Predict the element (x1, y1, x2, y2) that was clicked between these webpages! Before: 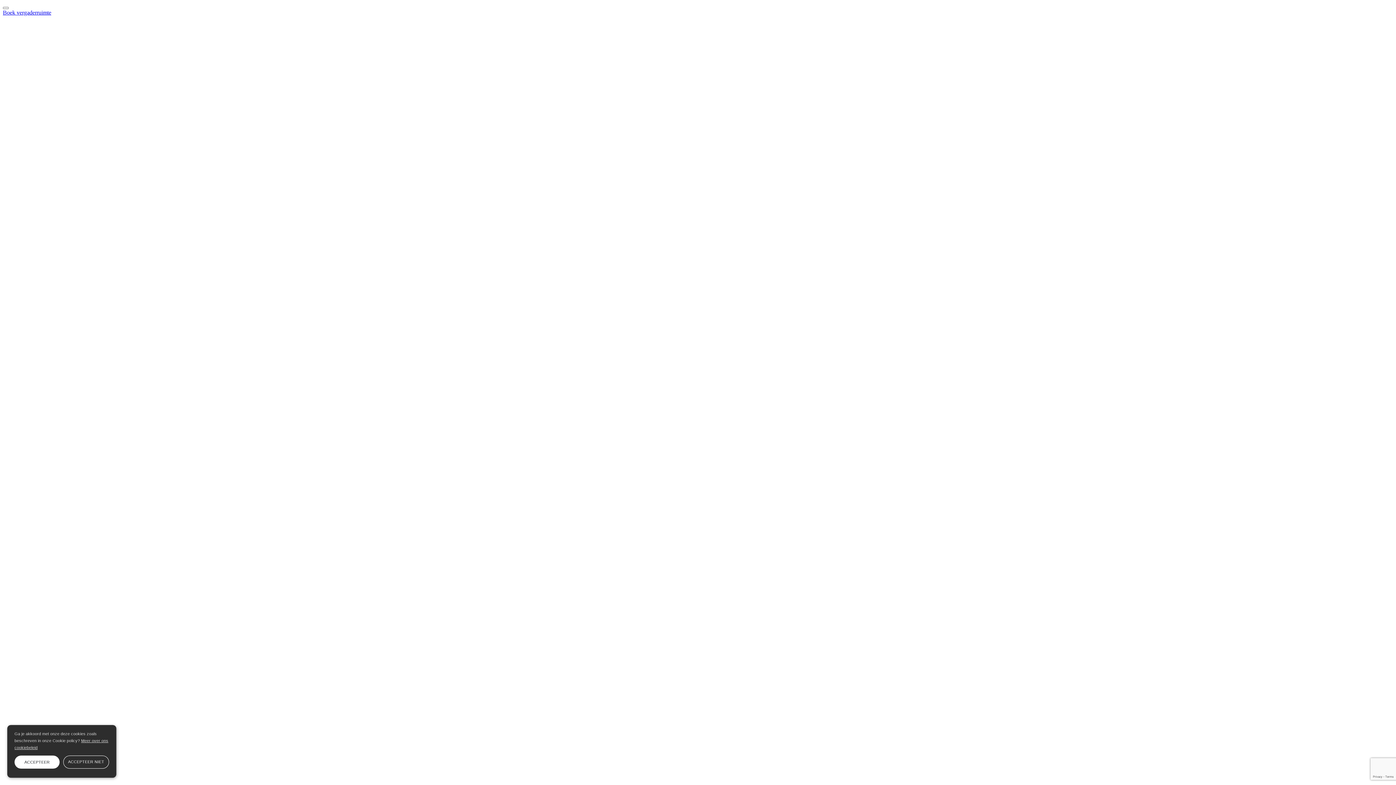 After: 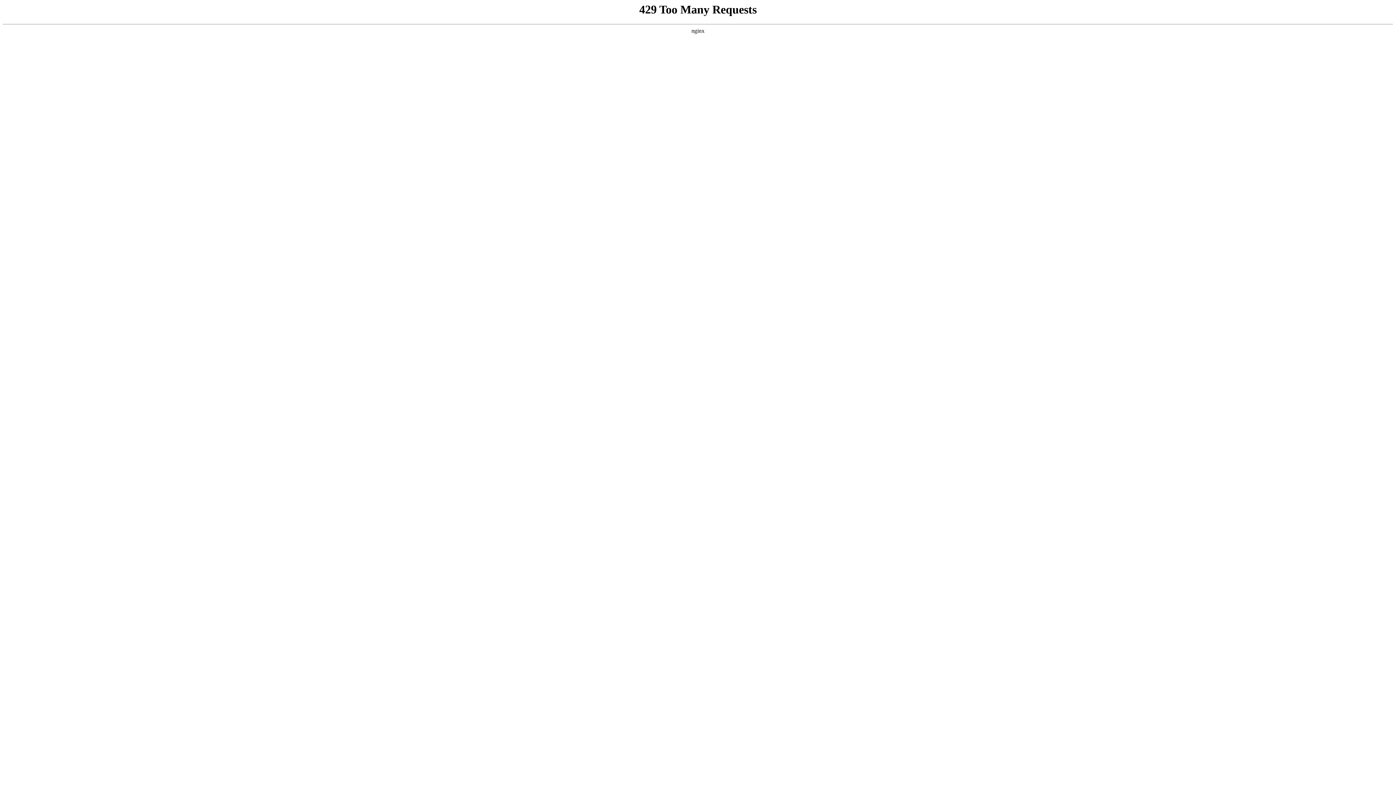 Action: label: Boek vergaderruimte bbox: (2, 9, 51, 15)